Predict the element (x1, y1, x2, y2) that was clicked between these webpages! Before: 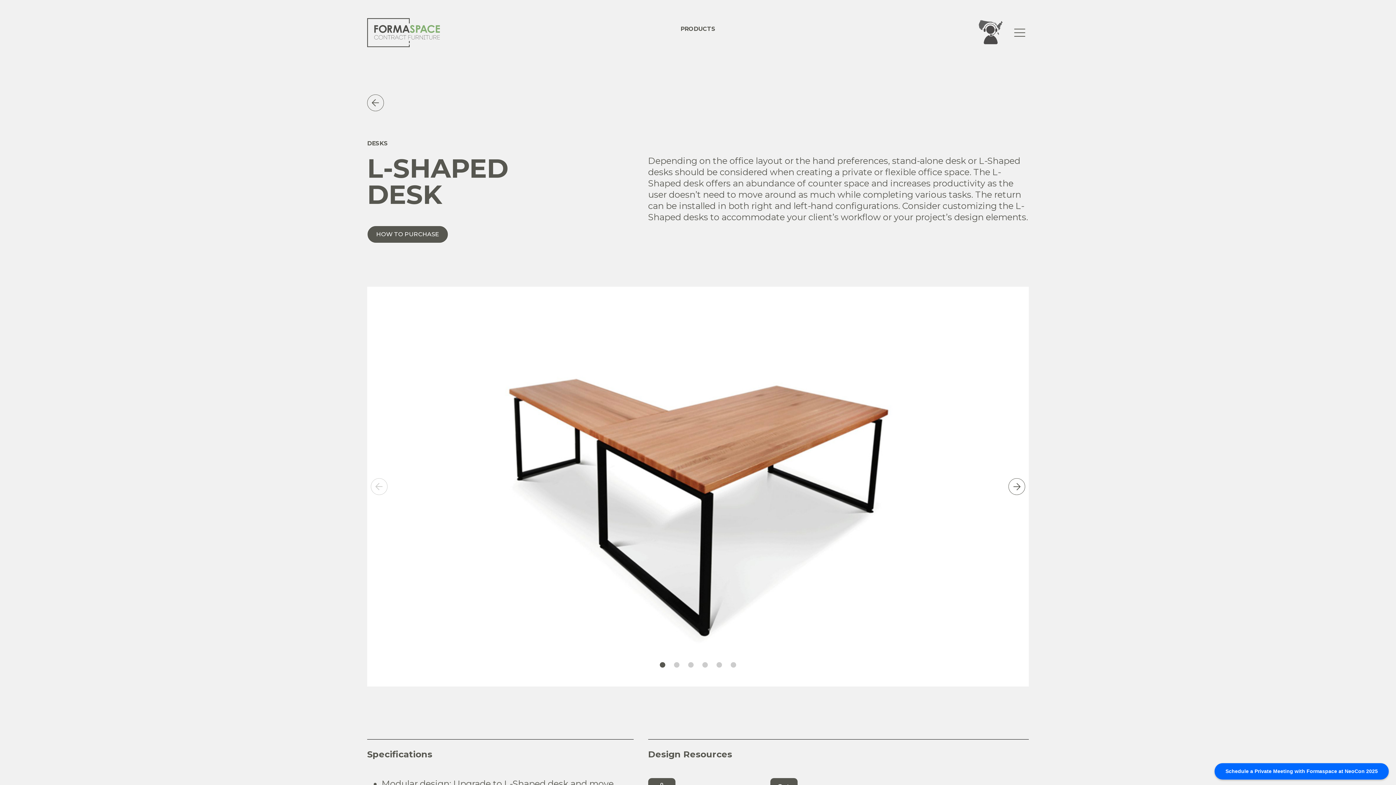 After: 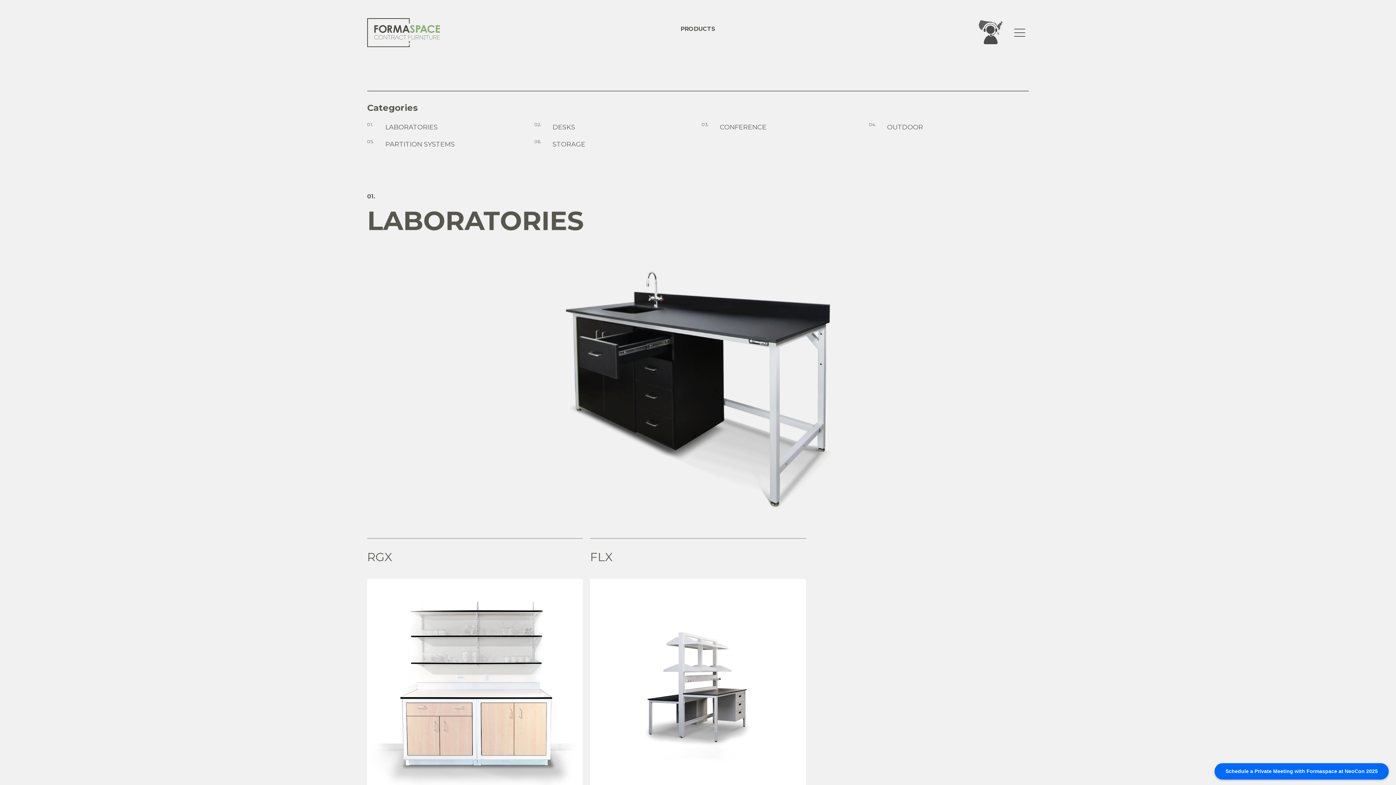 Action: bbox: (367, 94, 384, 111)